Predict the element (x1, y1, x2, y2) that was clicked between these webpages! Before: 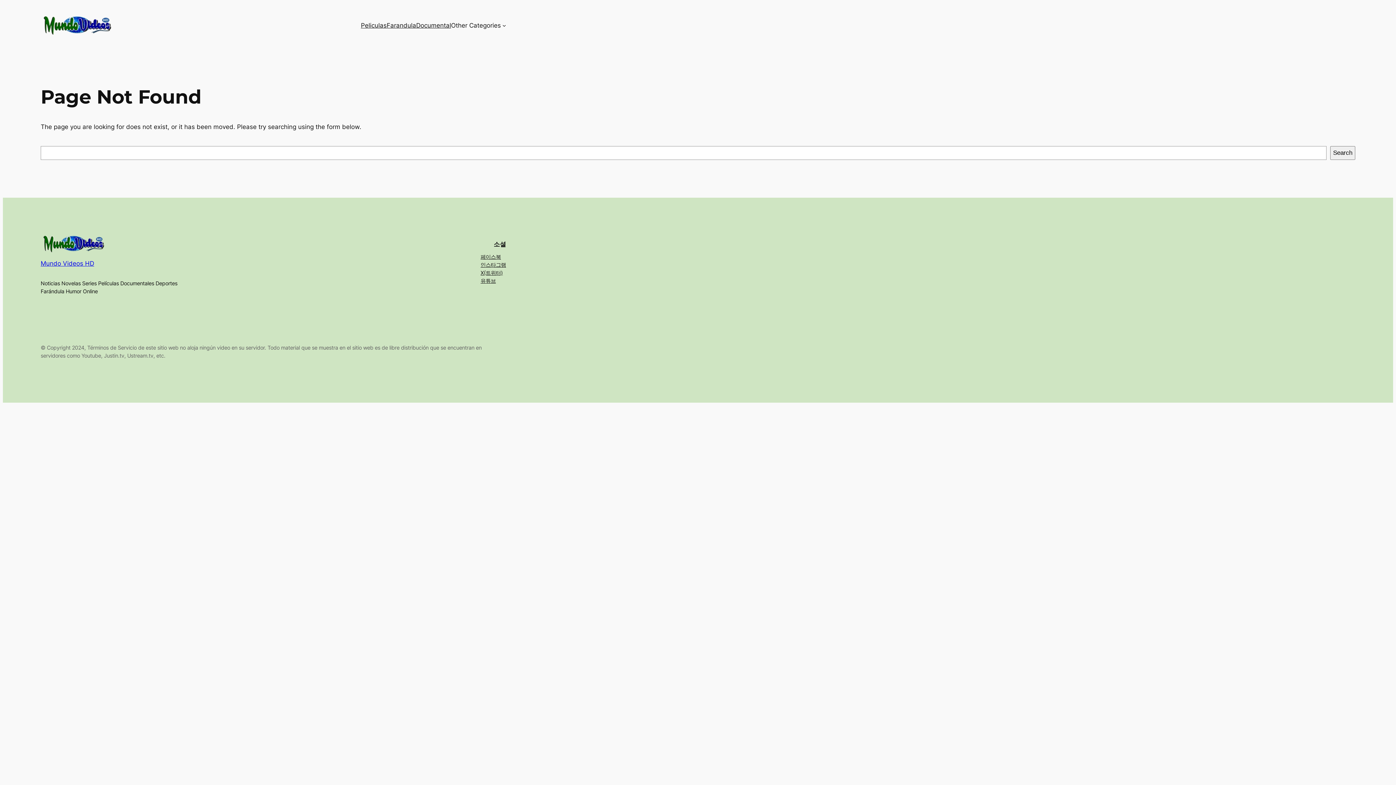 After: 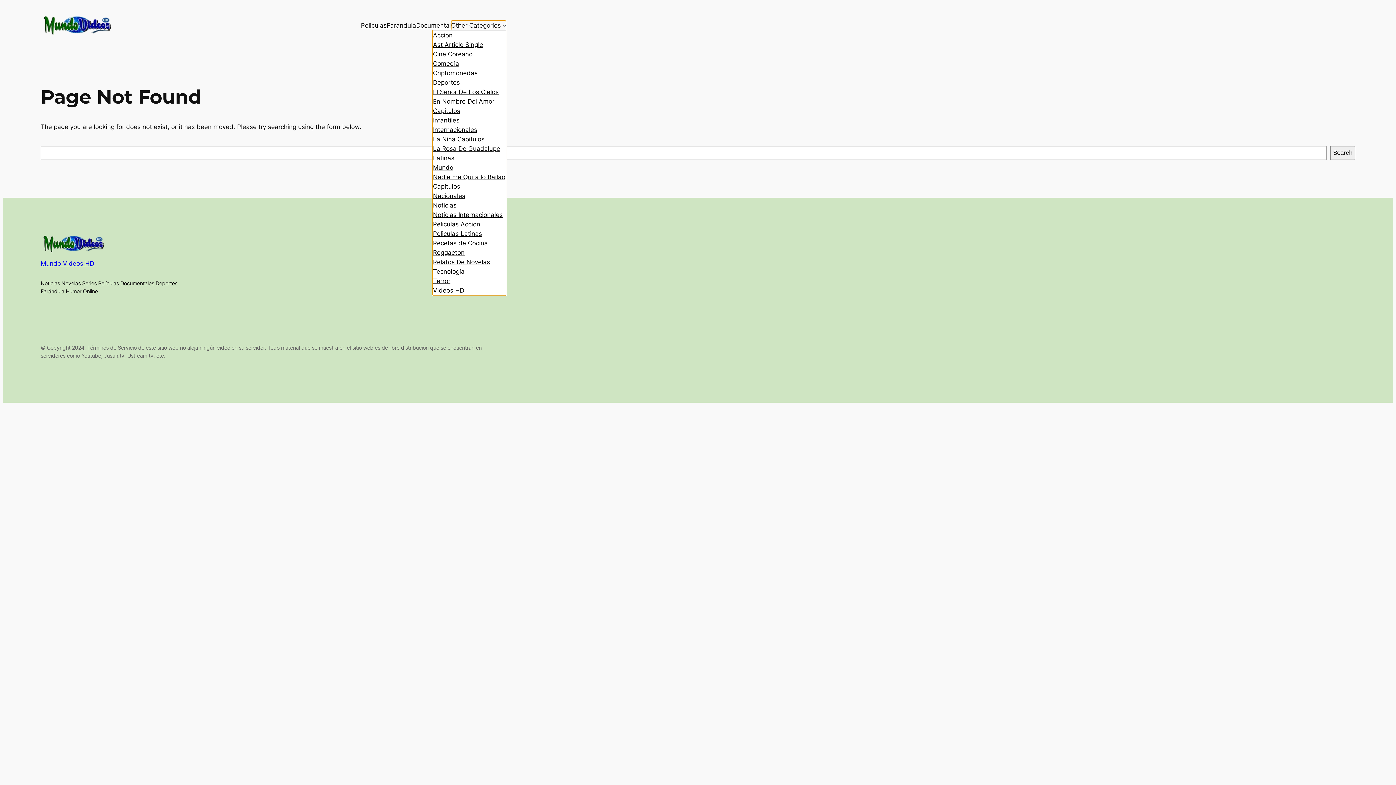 Action: bbox: (451, 20, 500, 30) label: Other Categories